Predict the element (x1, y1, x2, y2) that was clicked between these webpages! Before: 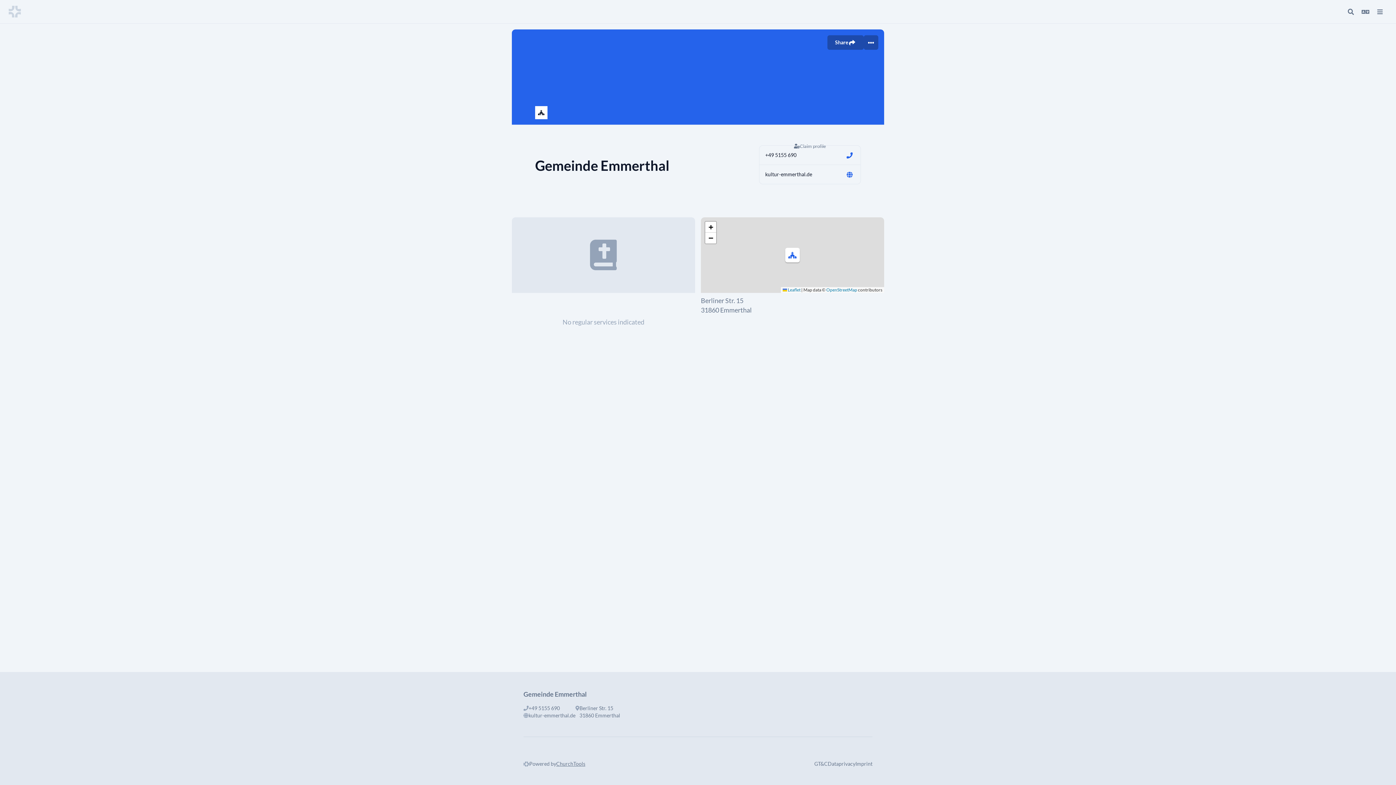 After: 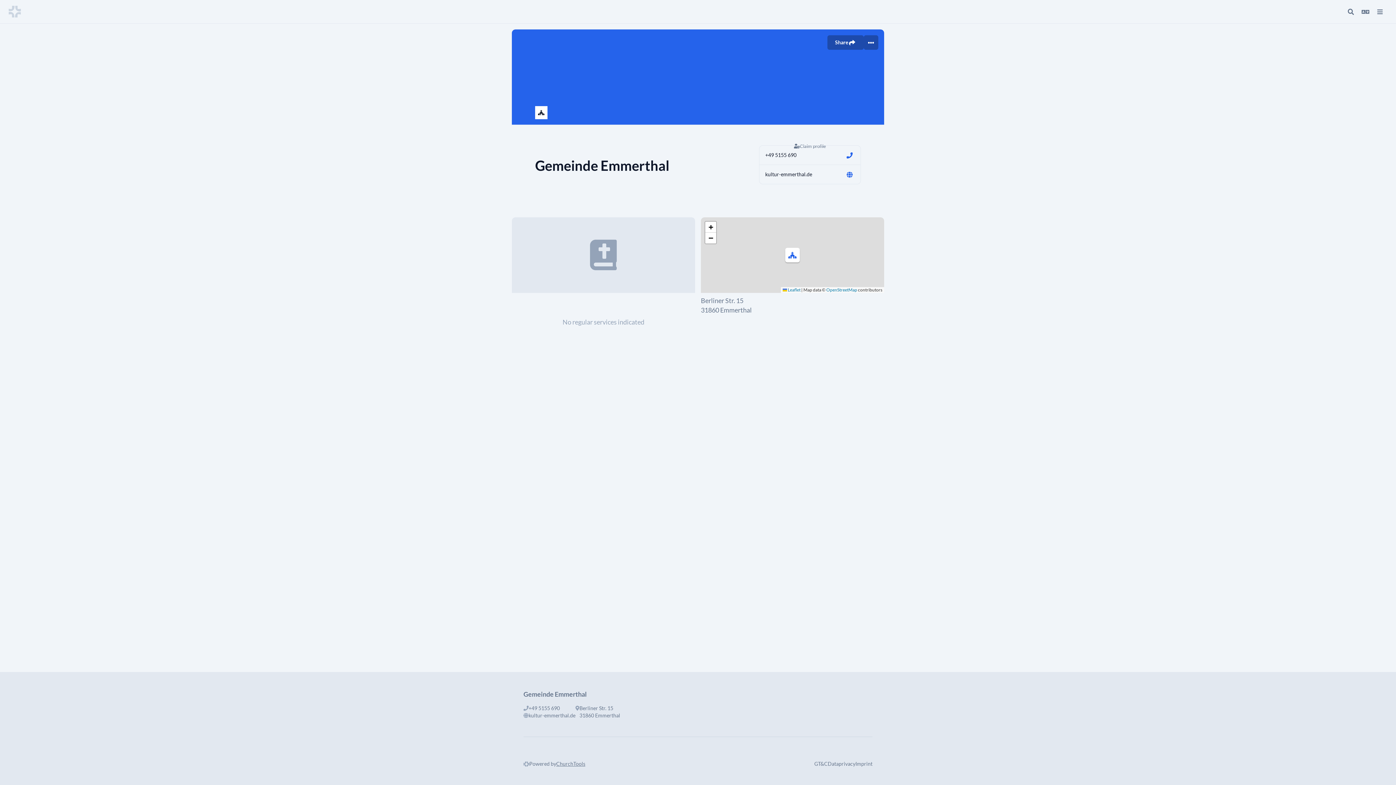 Action: label: kultur-emmerthal.de bbox: (765, 170, 812, 178)